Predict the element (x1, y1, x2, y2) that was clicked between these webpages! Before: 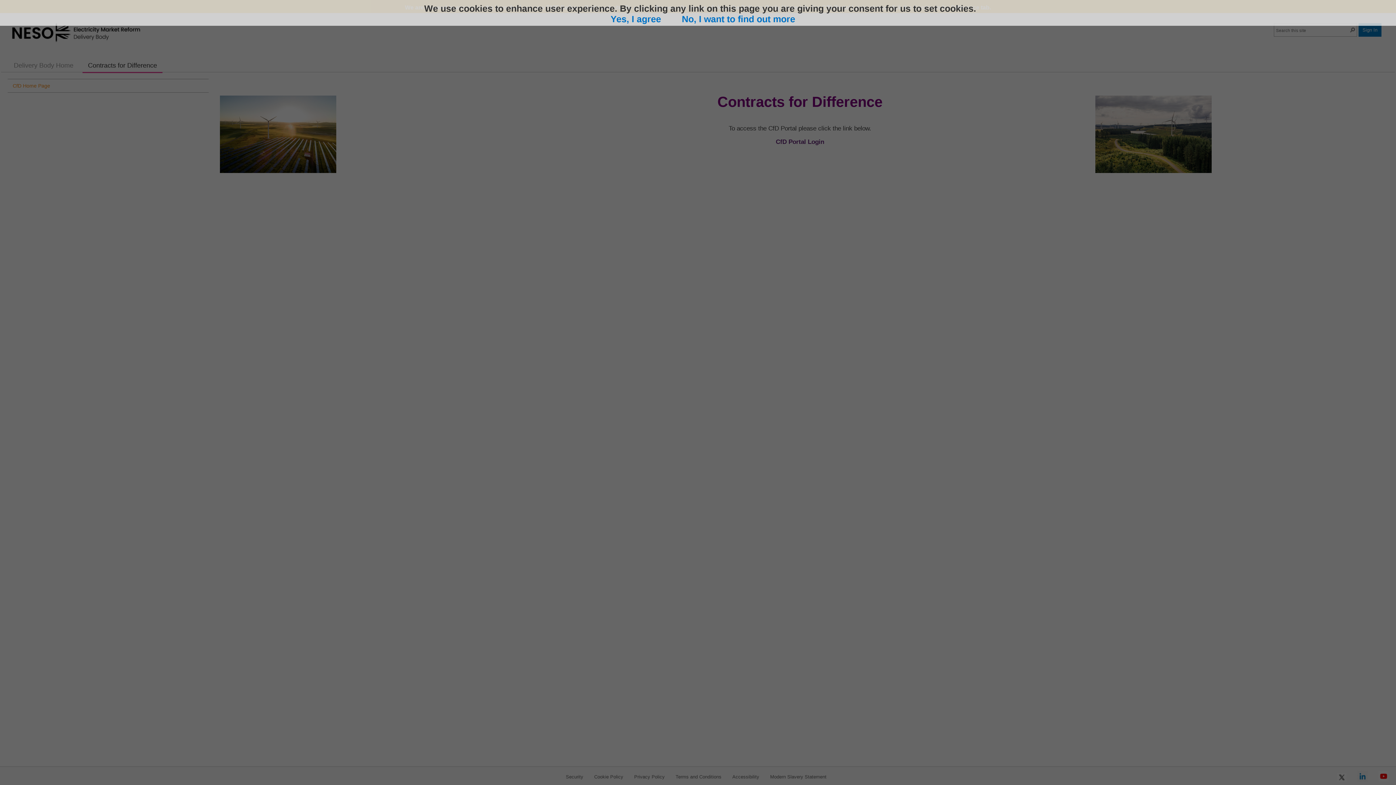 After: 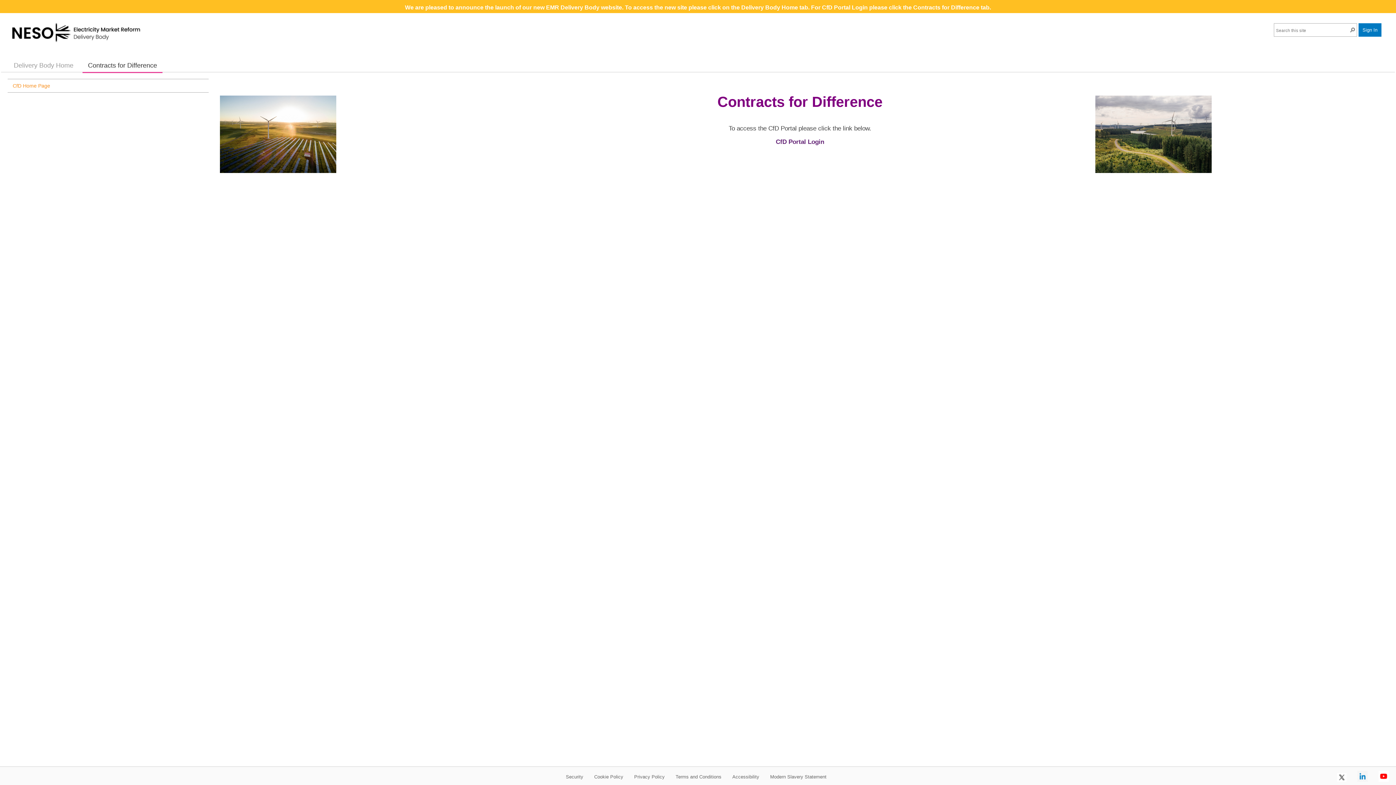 Action: label: Yes, I agree bbox: (610, 13, 661, 24)